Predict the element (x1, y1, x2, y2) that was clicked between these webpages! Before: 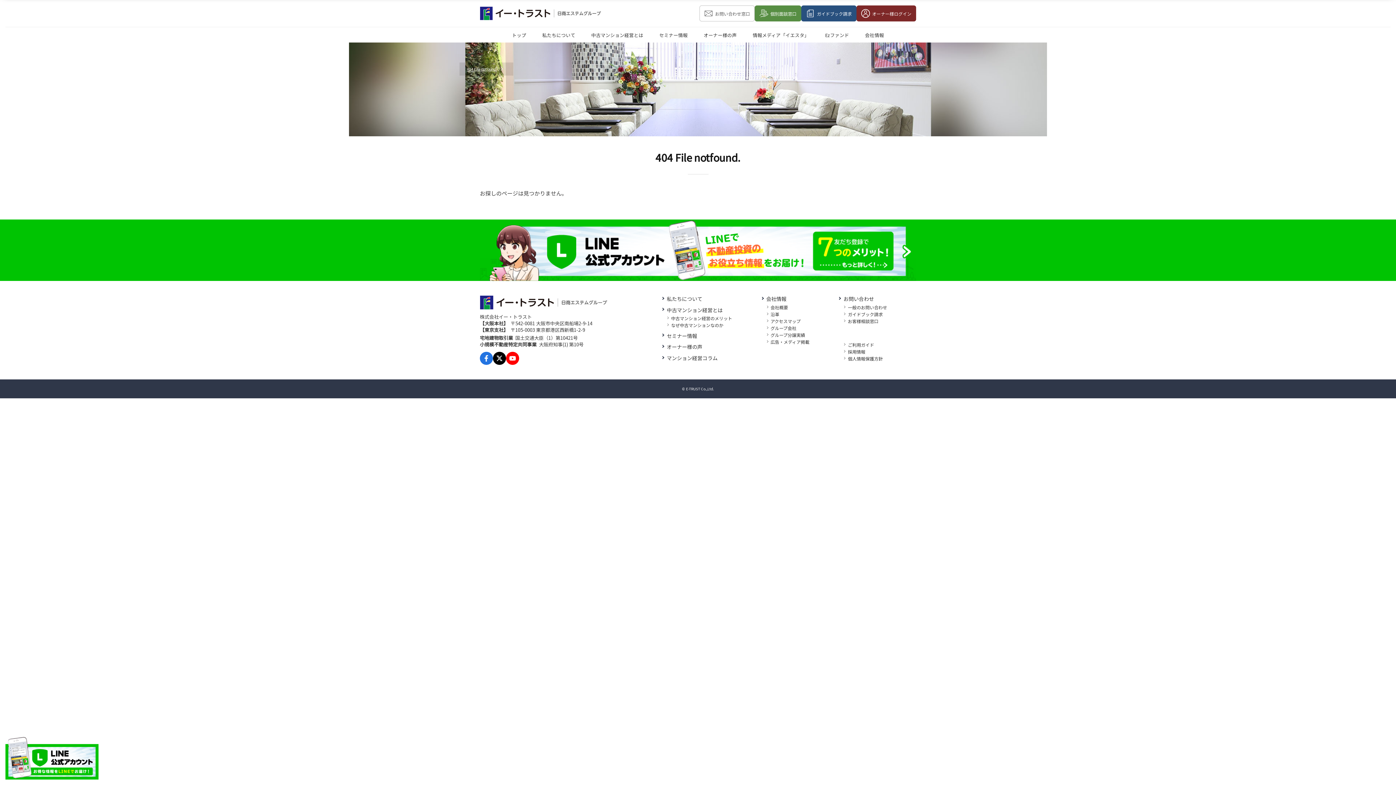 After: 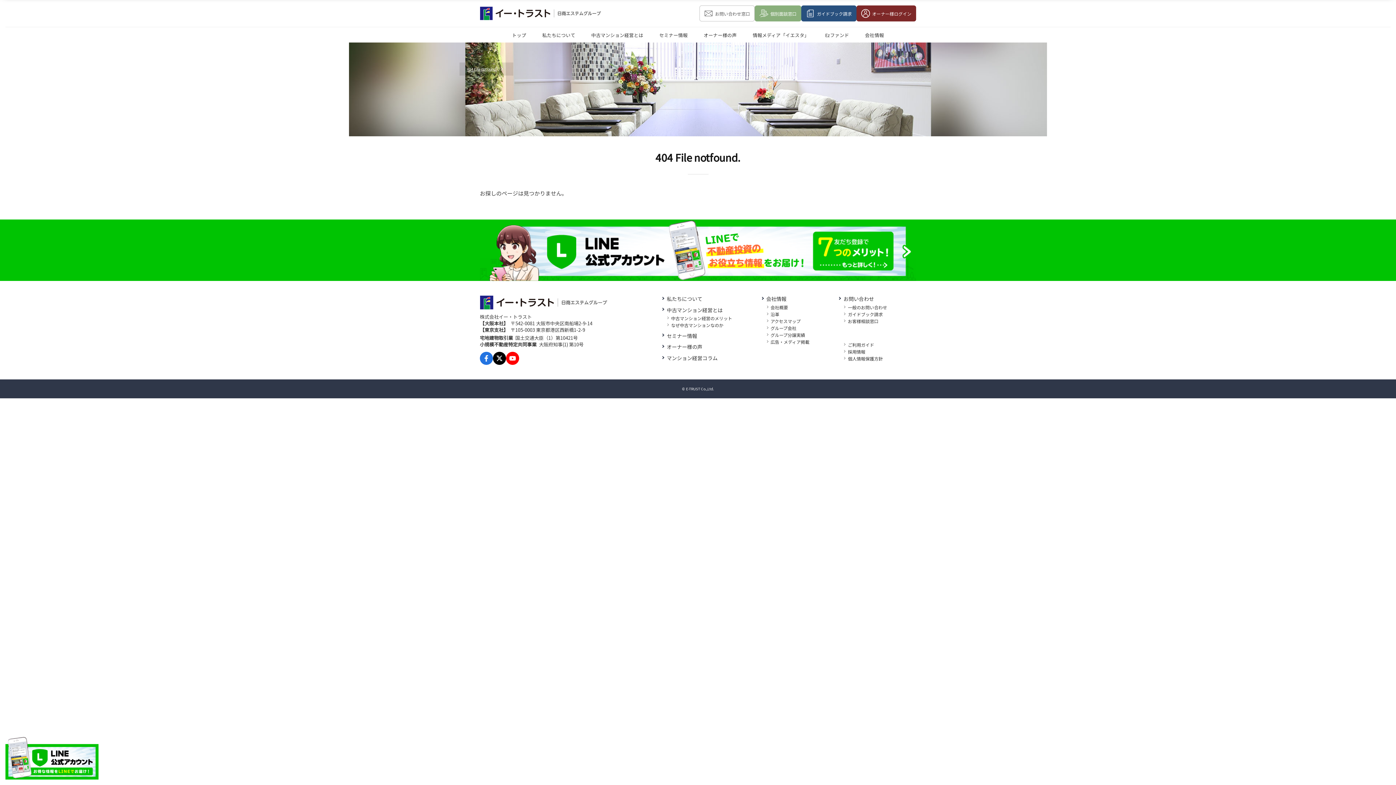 Action: label: 個別面談
窓口 bbox: (754, 5, 801, 21)